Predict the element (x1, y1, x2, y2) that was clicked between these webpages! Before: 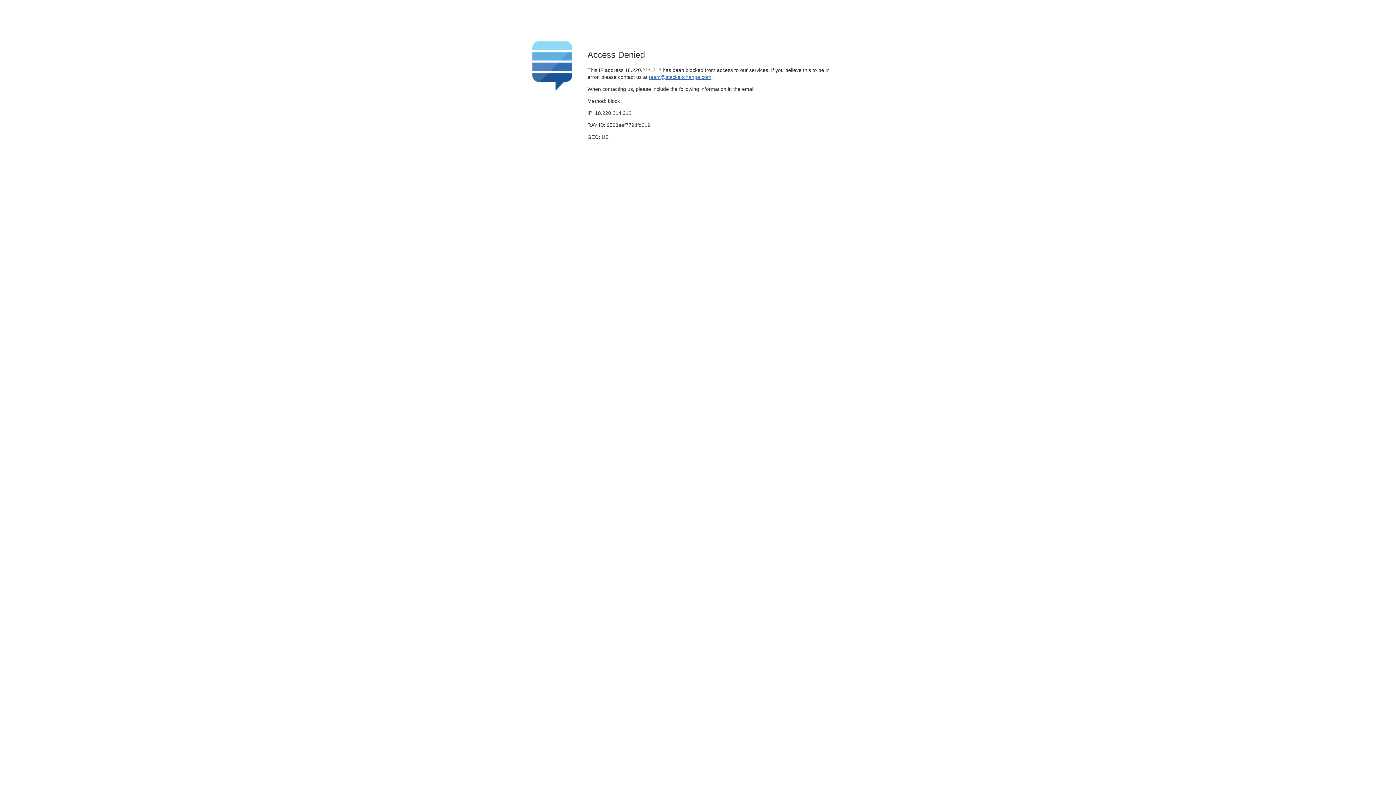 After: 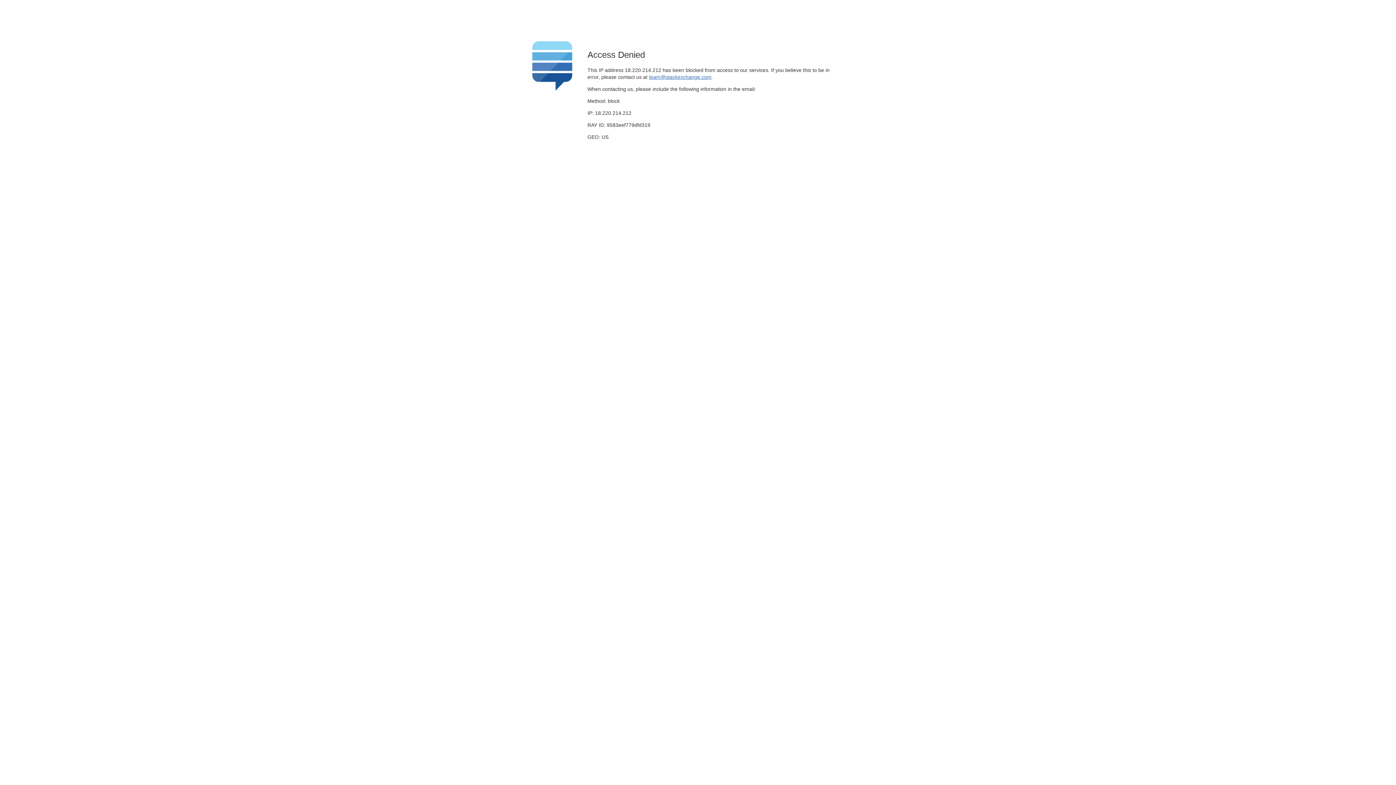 Action: bbox: (649, 74, 711, 79) label: team@stackexchange.com